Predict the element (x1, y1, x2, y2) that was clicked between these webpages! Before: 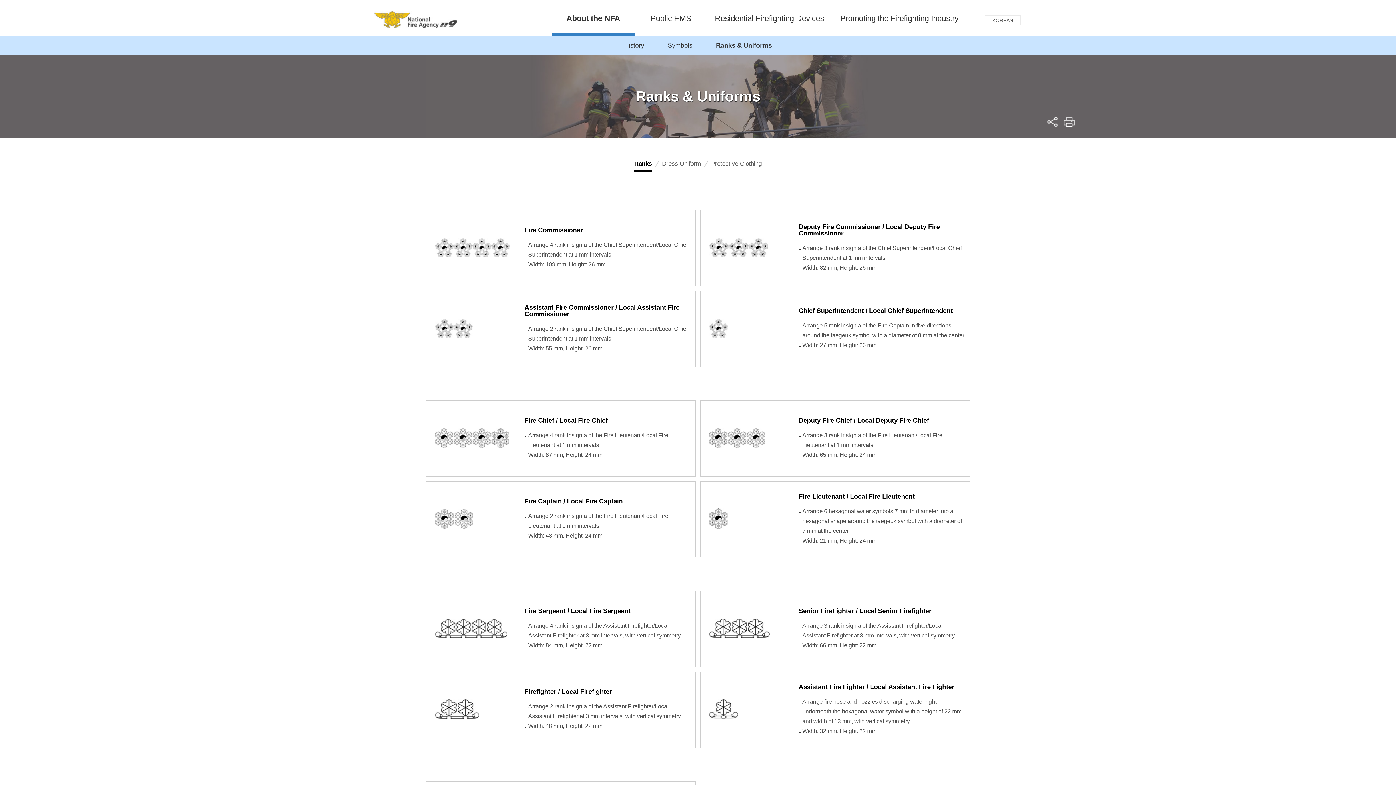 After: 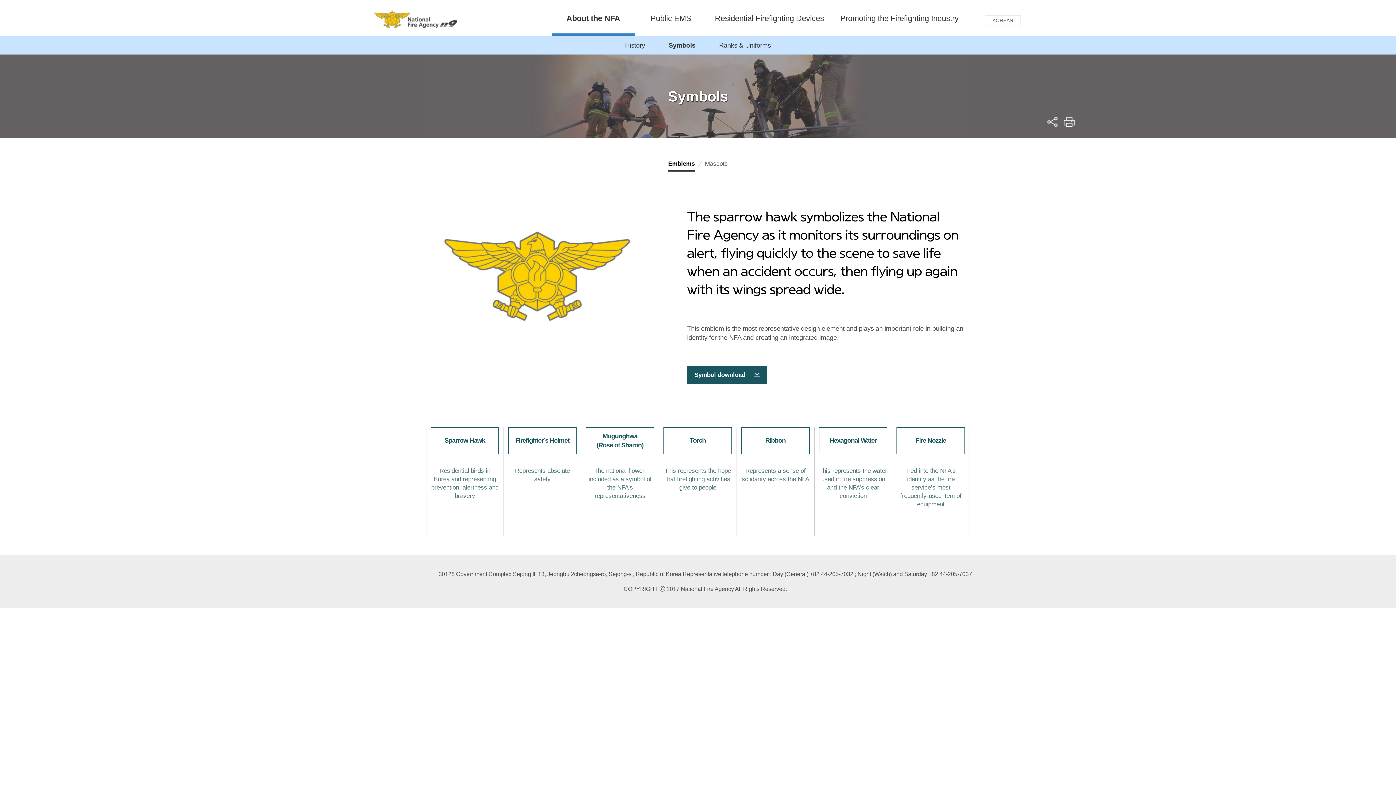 Action: bbox: (656, 36, 703, 54) label: Symbols